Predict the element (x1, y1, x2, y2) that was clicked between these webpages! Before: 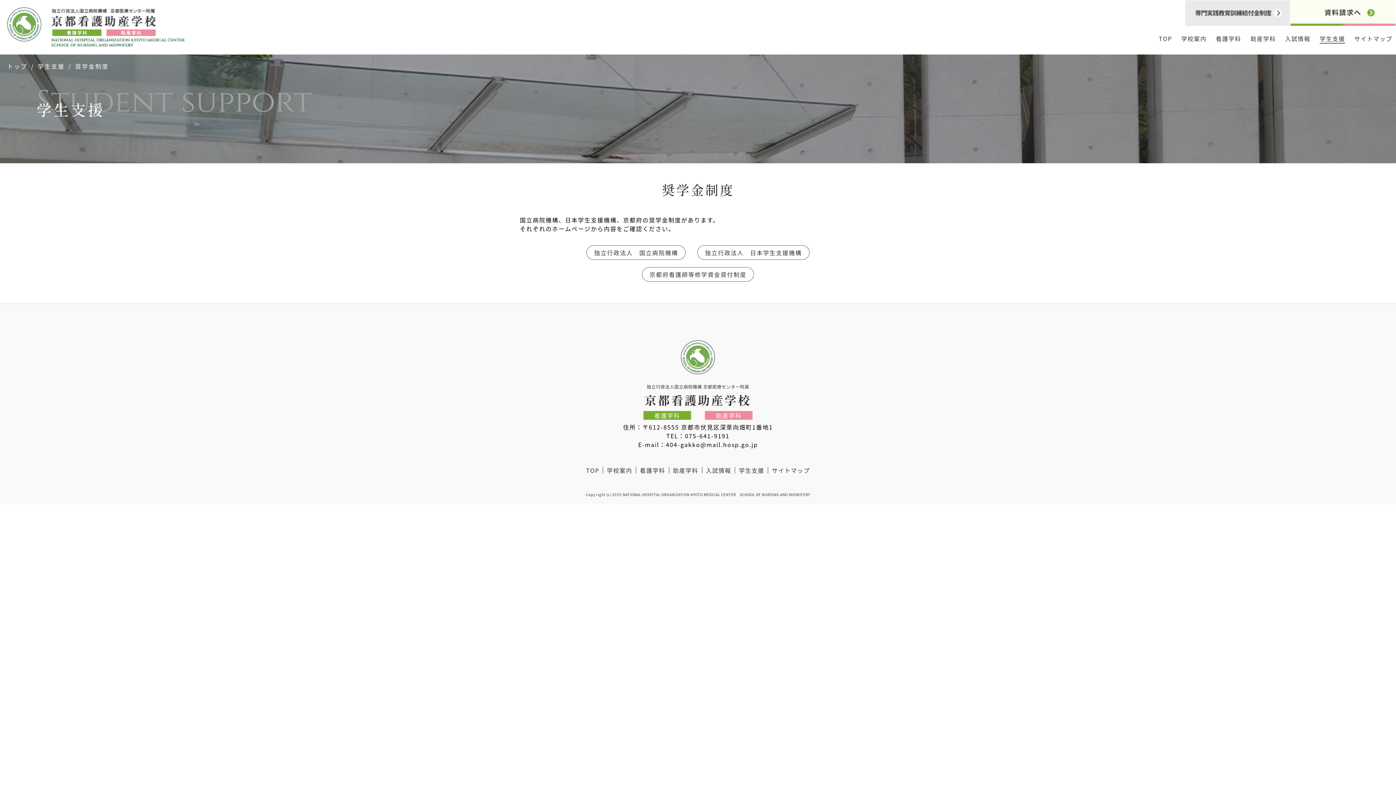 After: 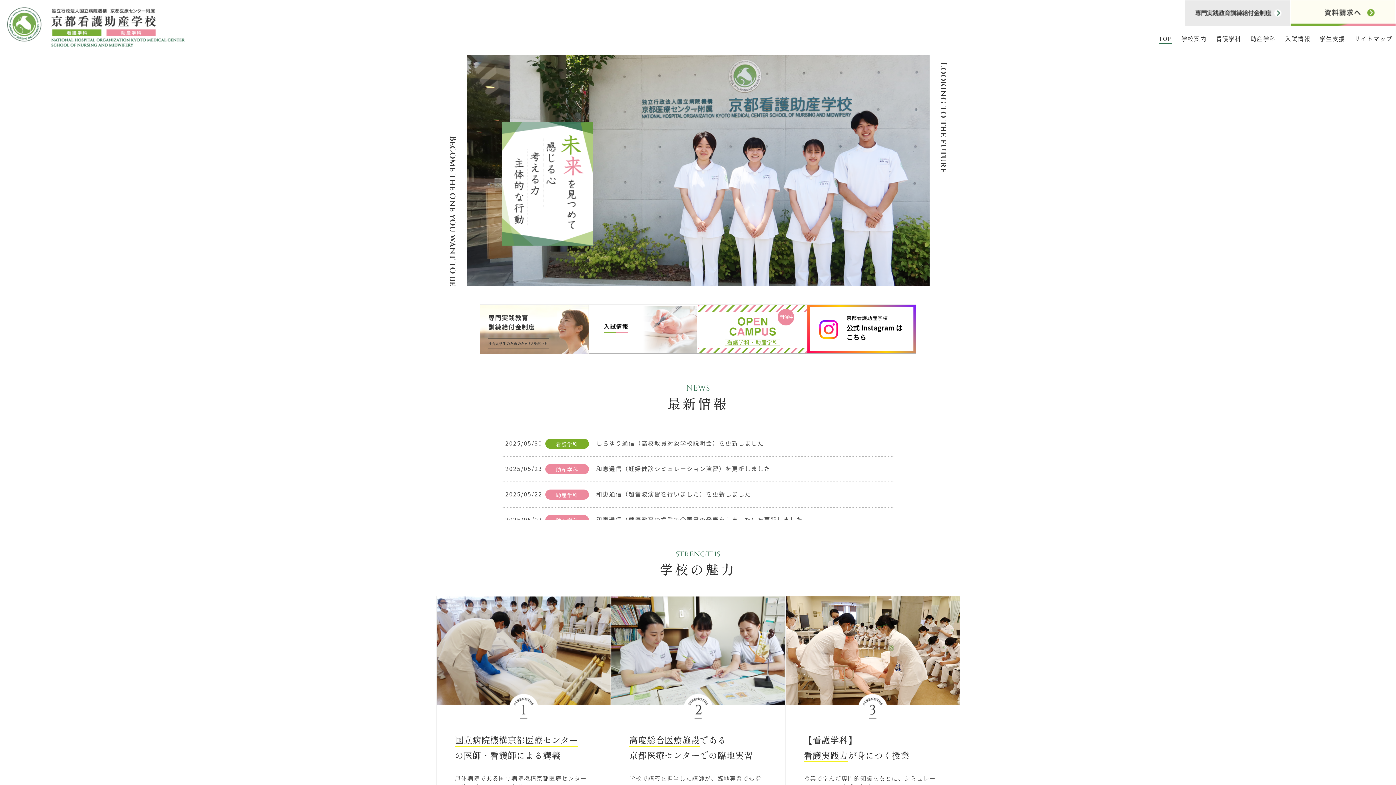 Action: label: TOP bbox: (586, 466, 599, 474)